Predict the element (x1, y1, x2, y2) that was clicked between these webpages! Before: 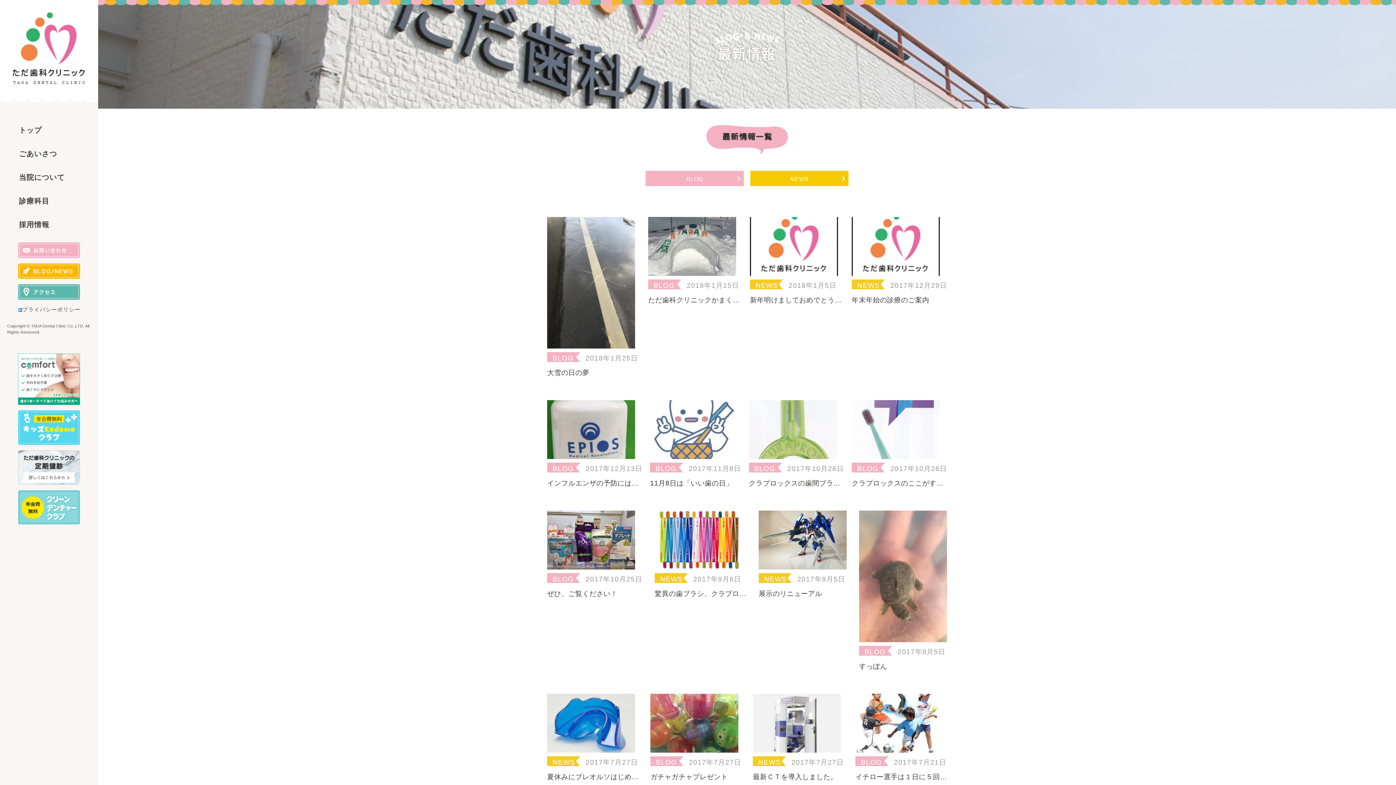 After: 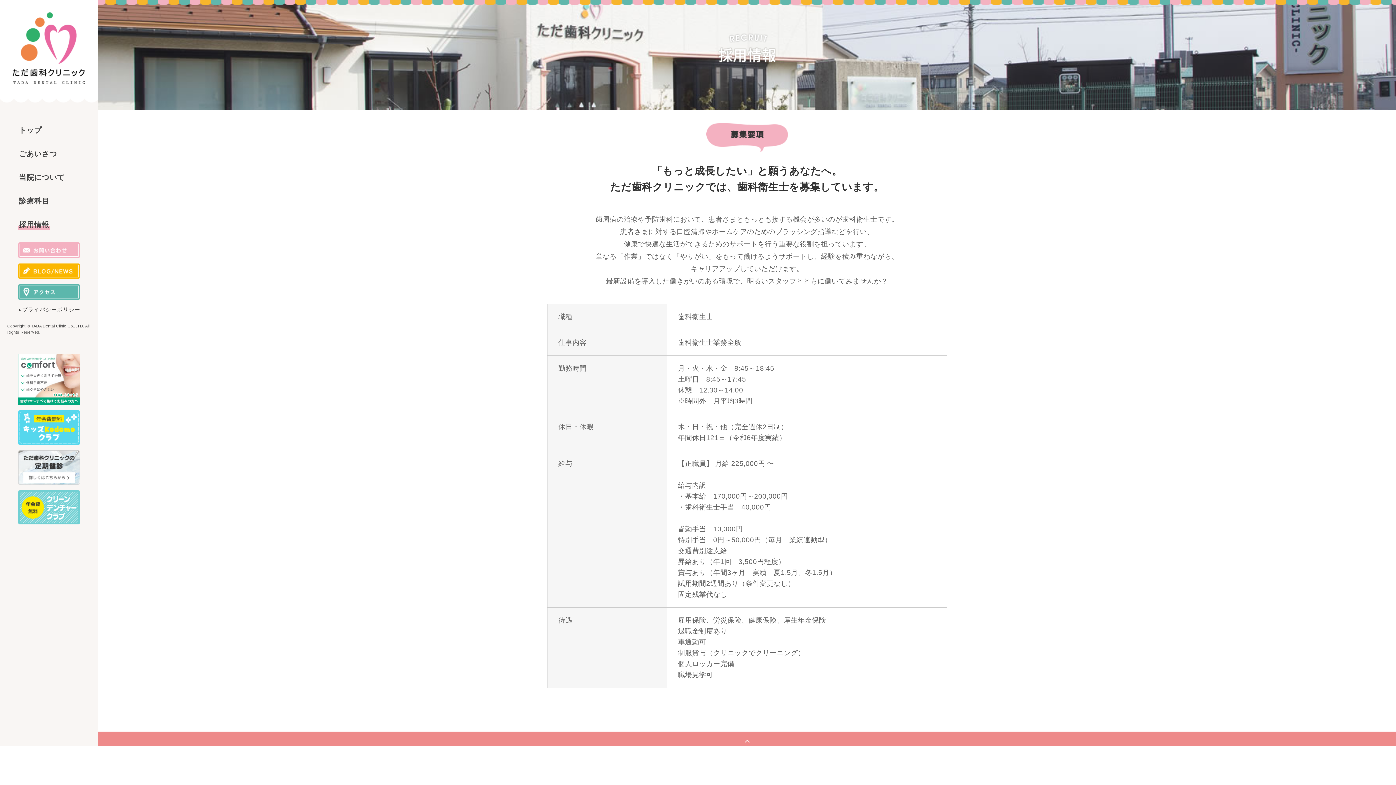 Action: bbox: (18, 218, 80, 242) label: 採用情報